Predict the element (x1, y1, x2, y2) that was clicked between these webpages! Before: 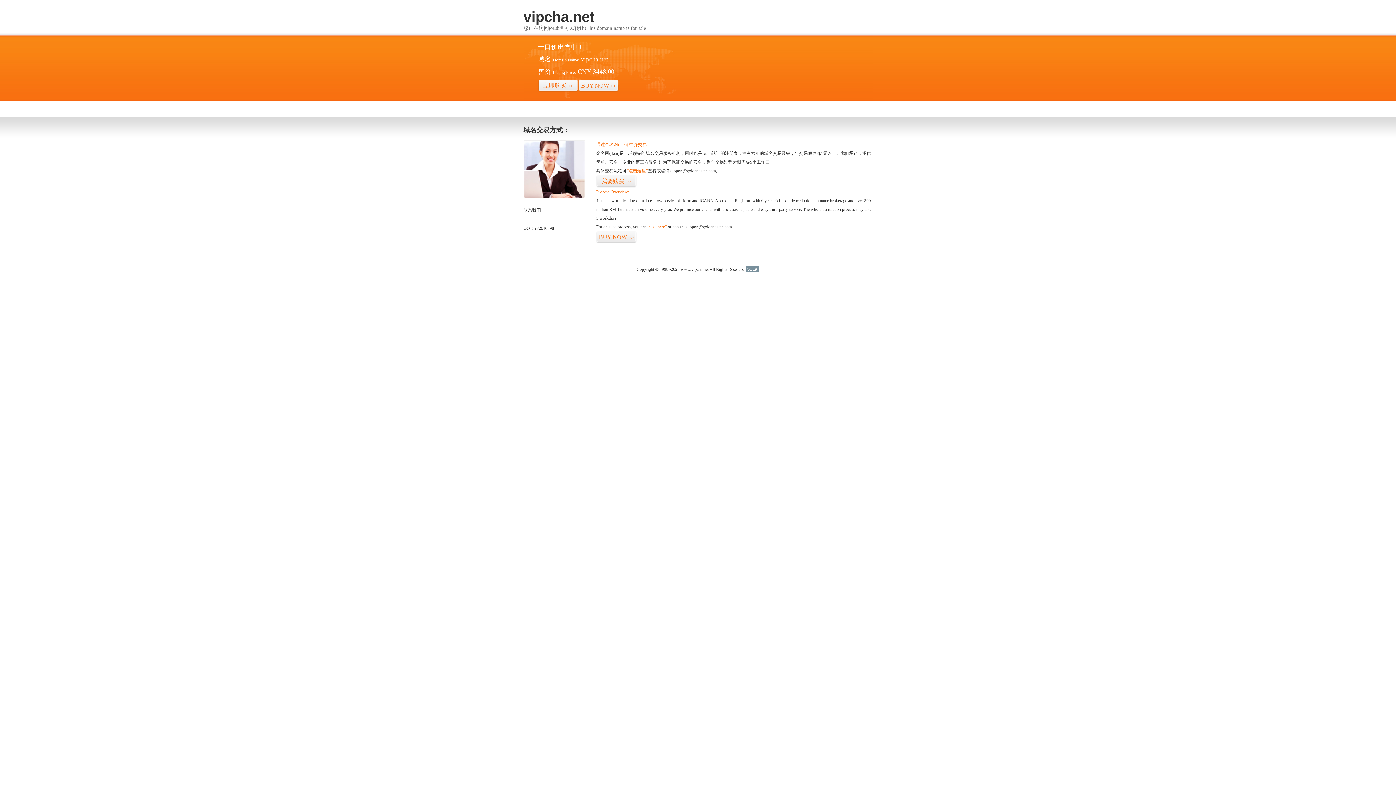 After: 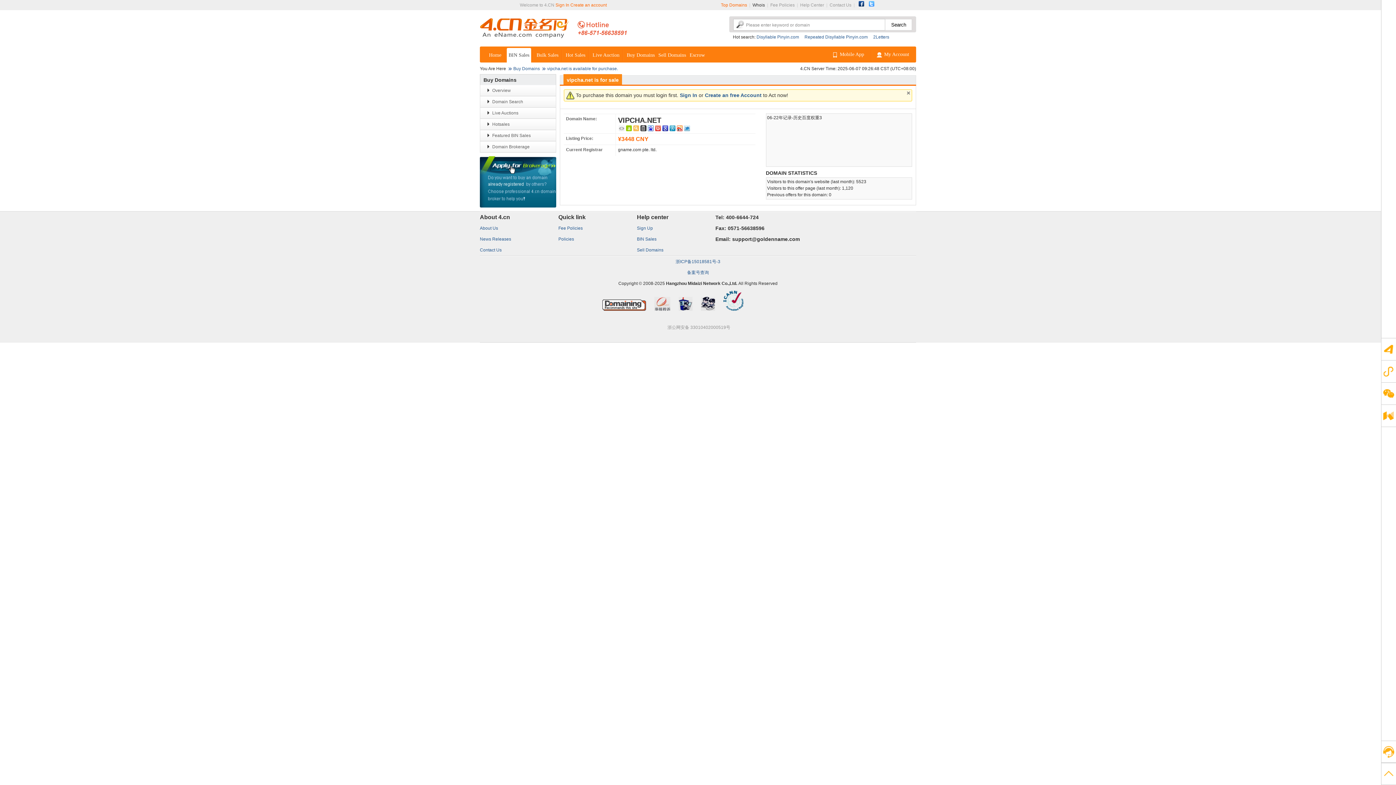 Action: label: “visit here” bbox: (647, 224, 666, 229)